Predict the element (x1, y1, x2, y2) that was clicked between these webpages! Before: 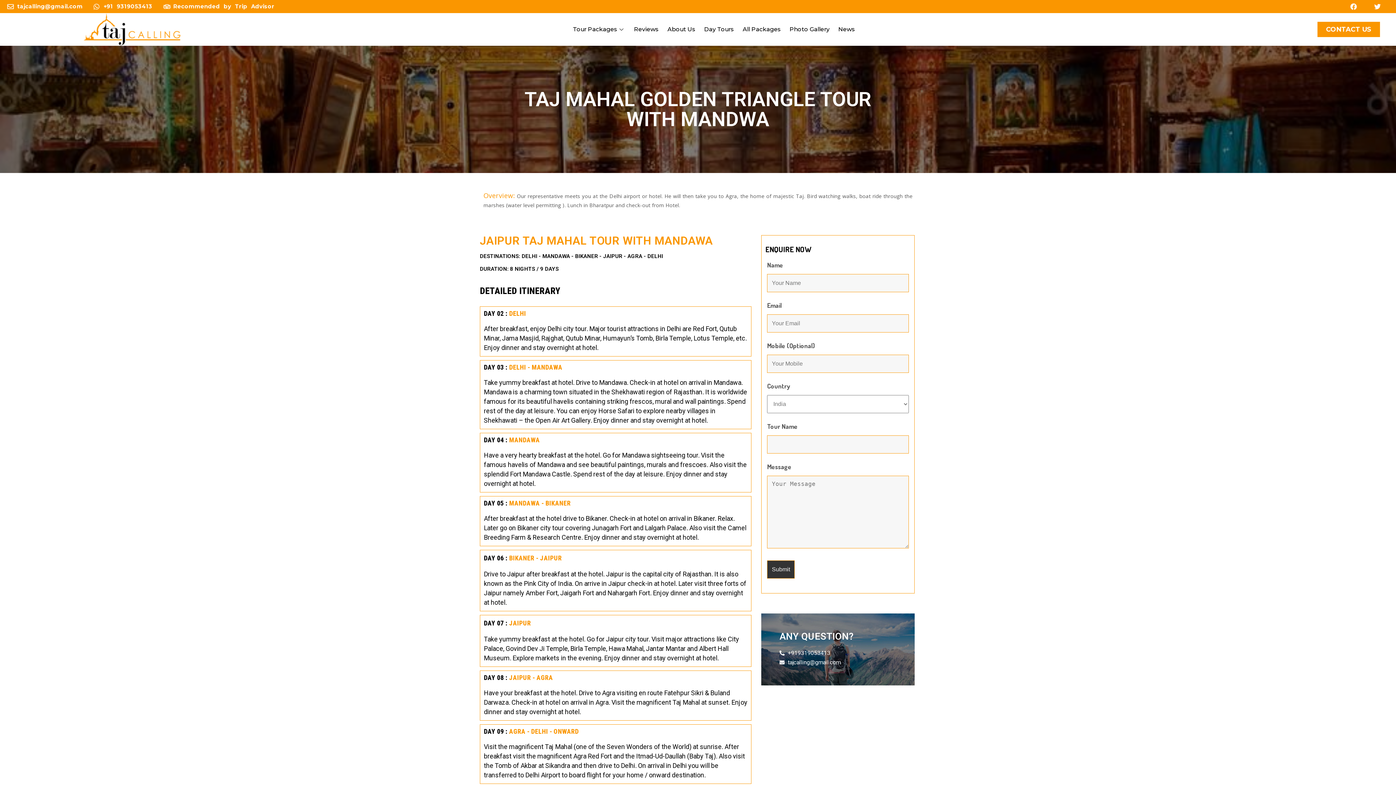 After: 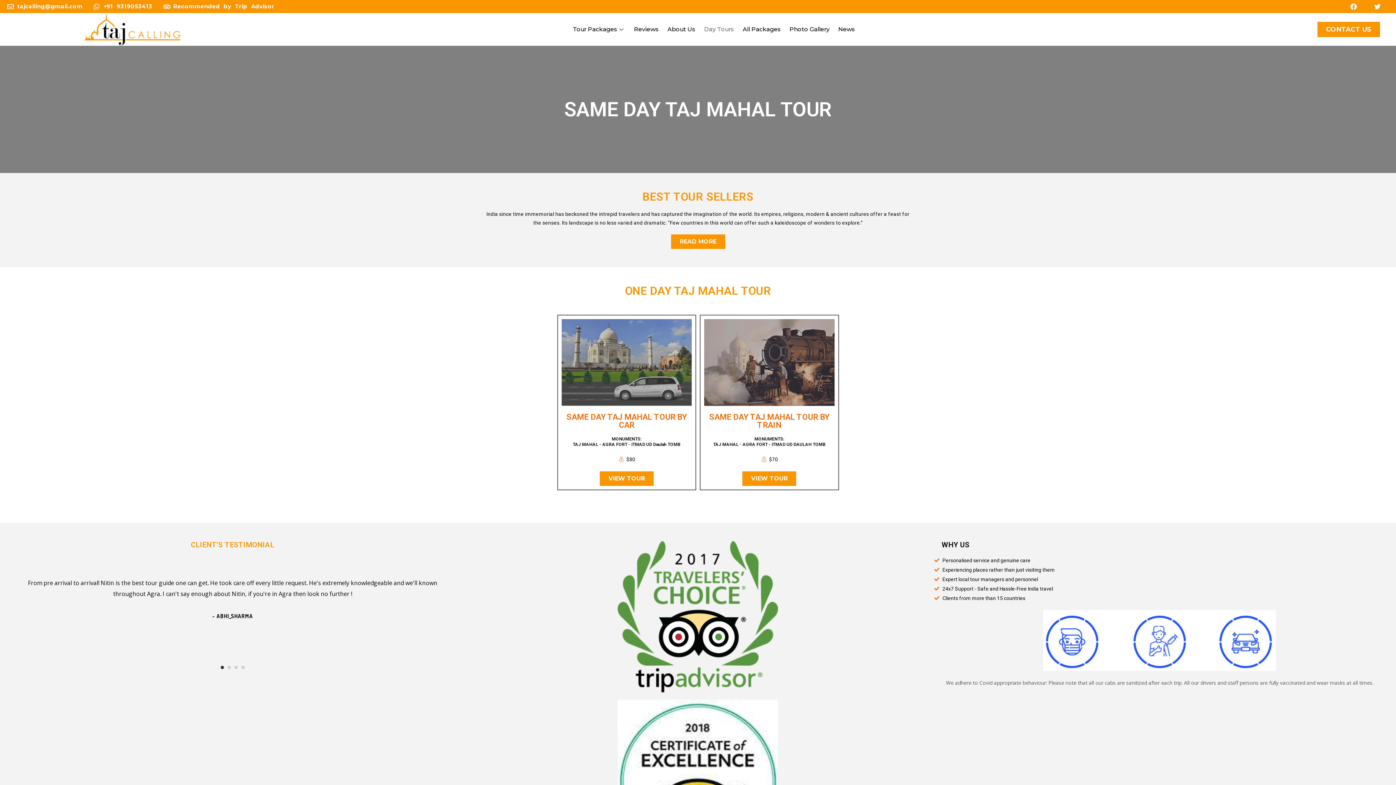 Action: bbox: (704, 14, 734, 44) label: Day Tours